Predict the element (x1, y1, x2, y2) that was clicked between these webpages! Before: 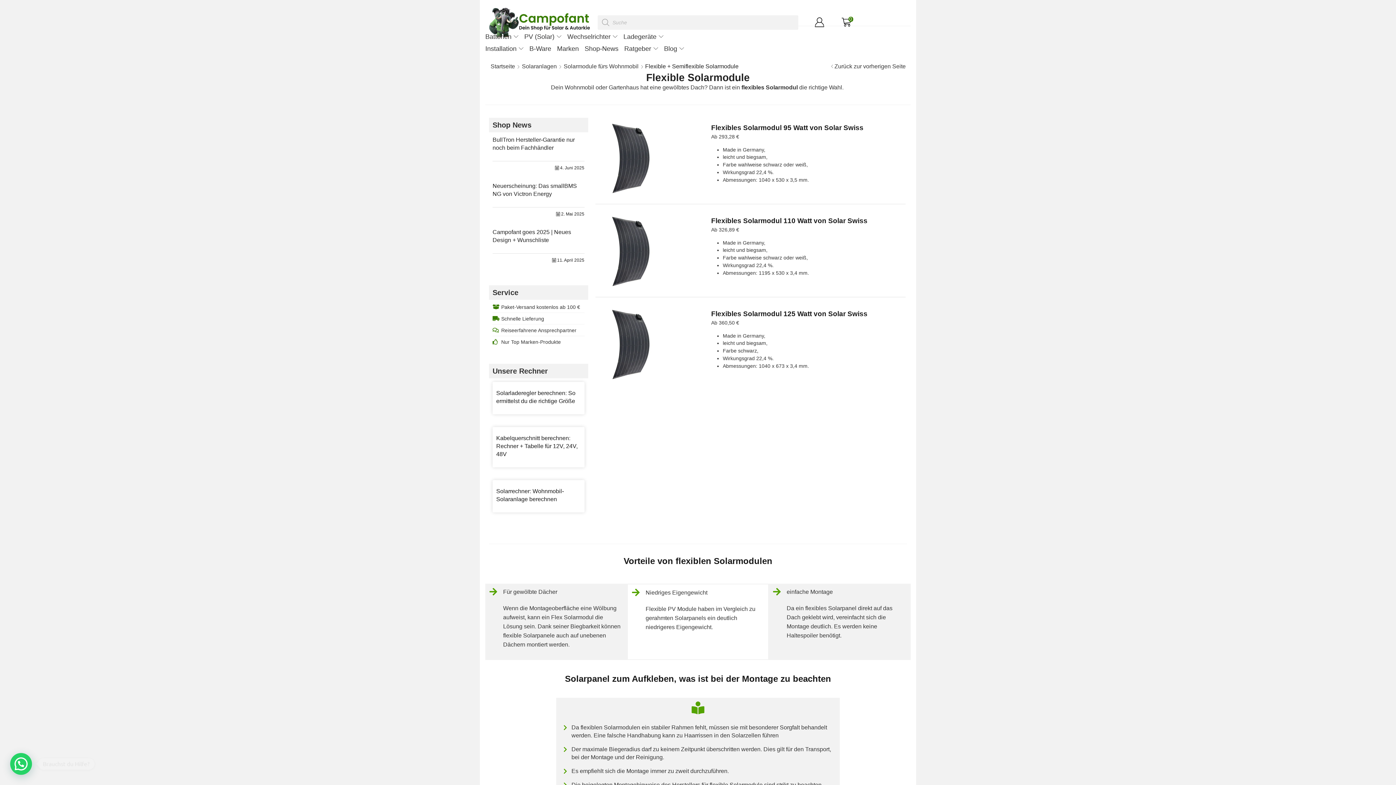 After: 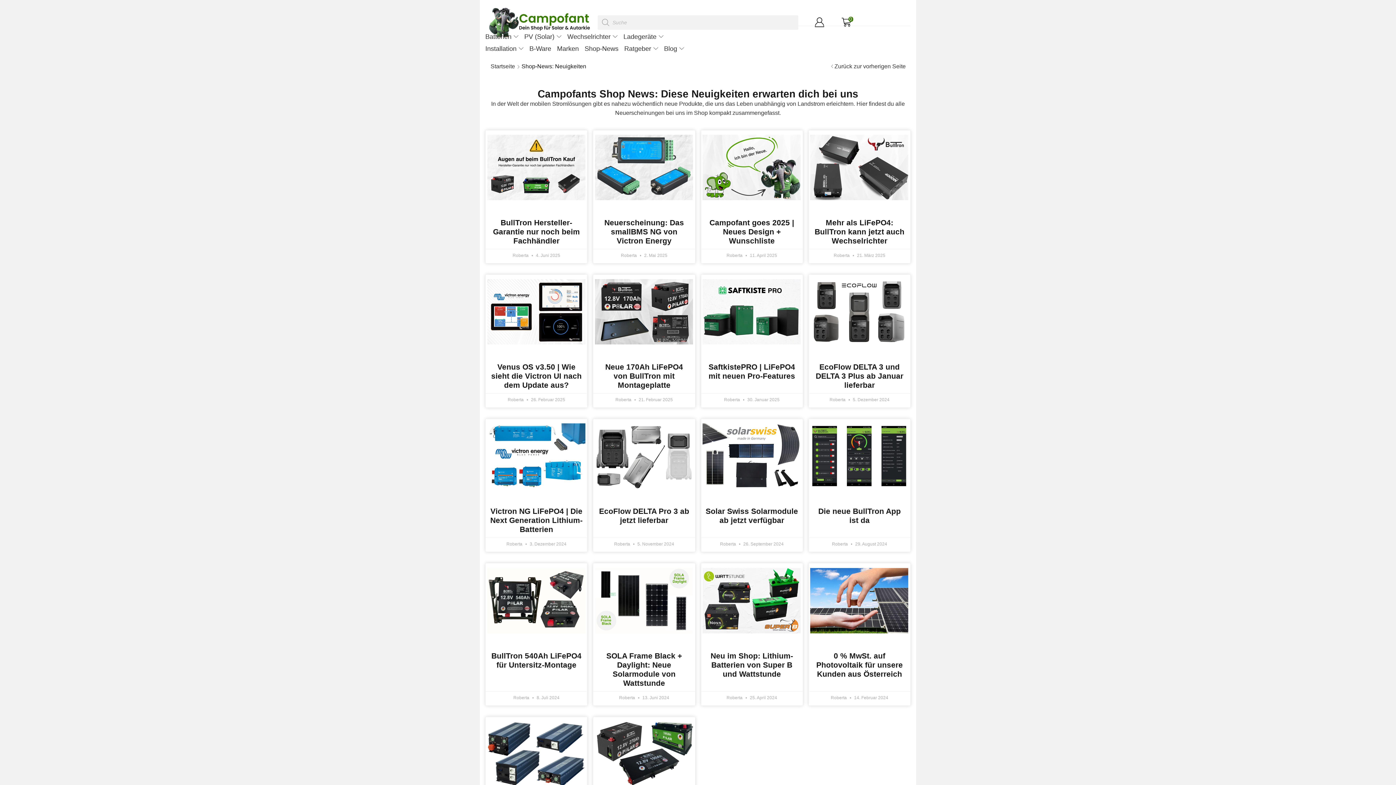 Action: label: Shop-News bbox: (584, 44, 618, 53)